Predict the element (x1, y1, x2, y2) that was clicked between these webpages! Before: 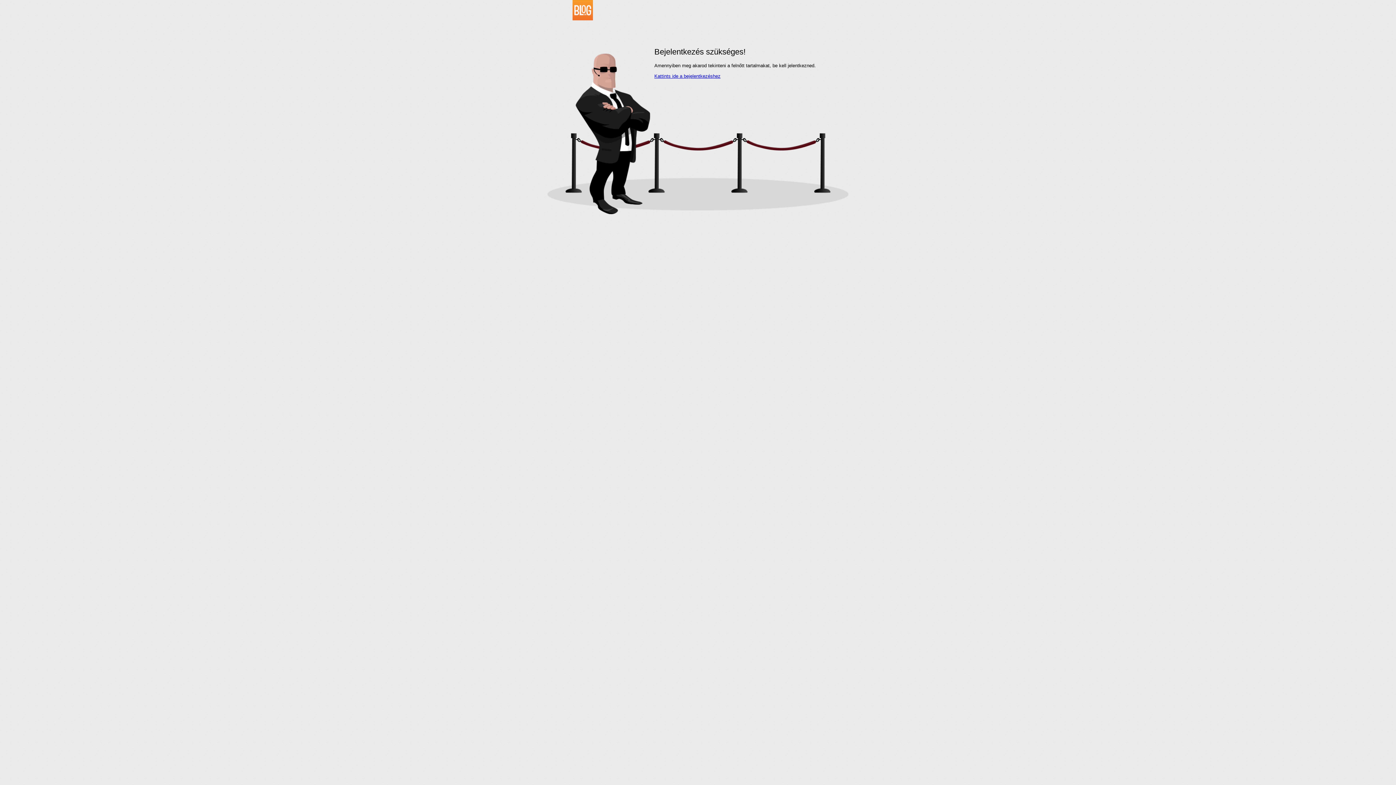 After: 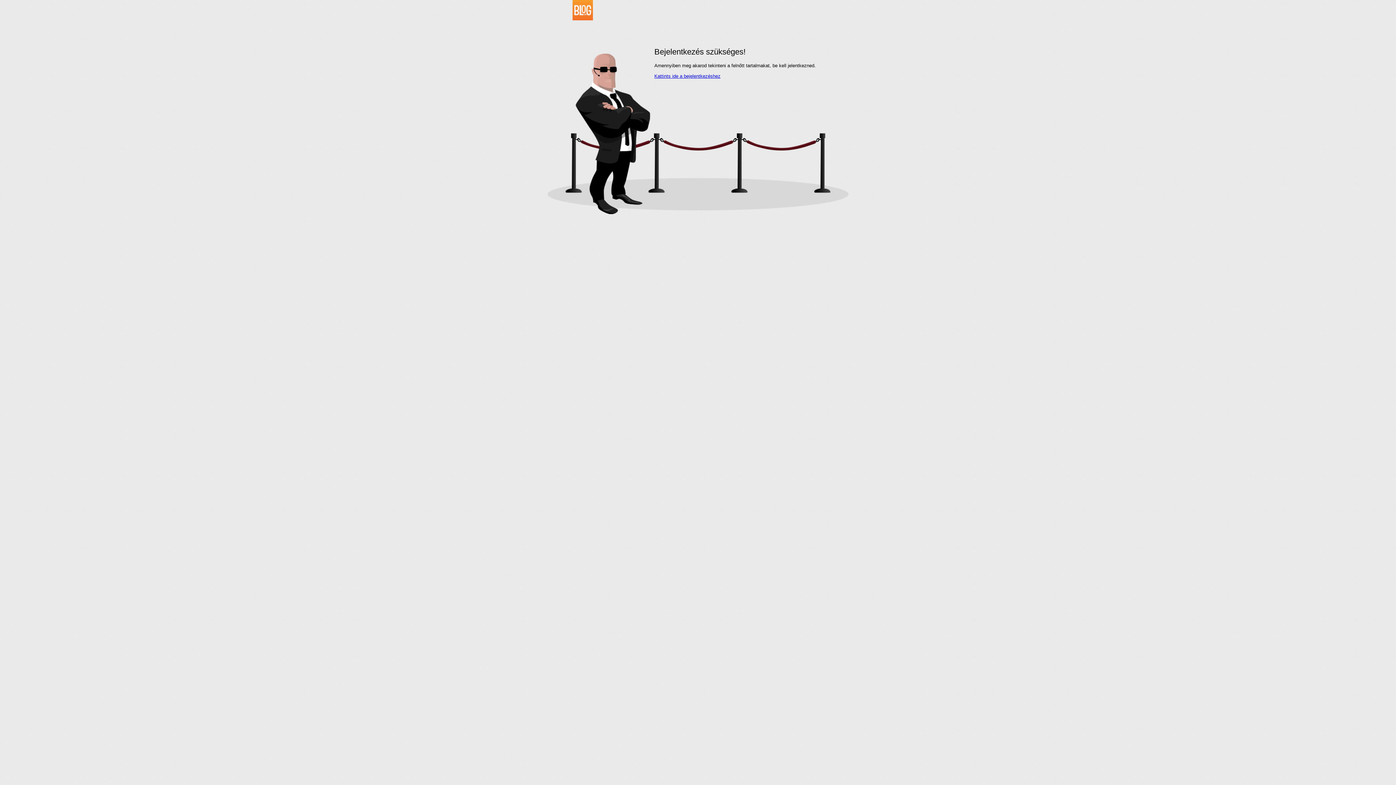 Action: bbox: (654, 73, 720, 78) label: Kattints ide a bejelentkezéshez